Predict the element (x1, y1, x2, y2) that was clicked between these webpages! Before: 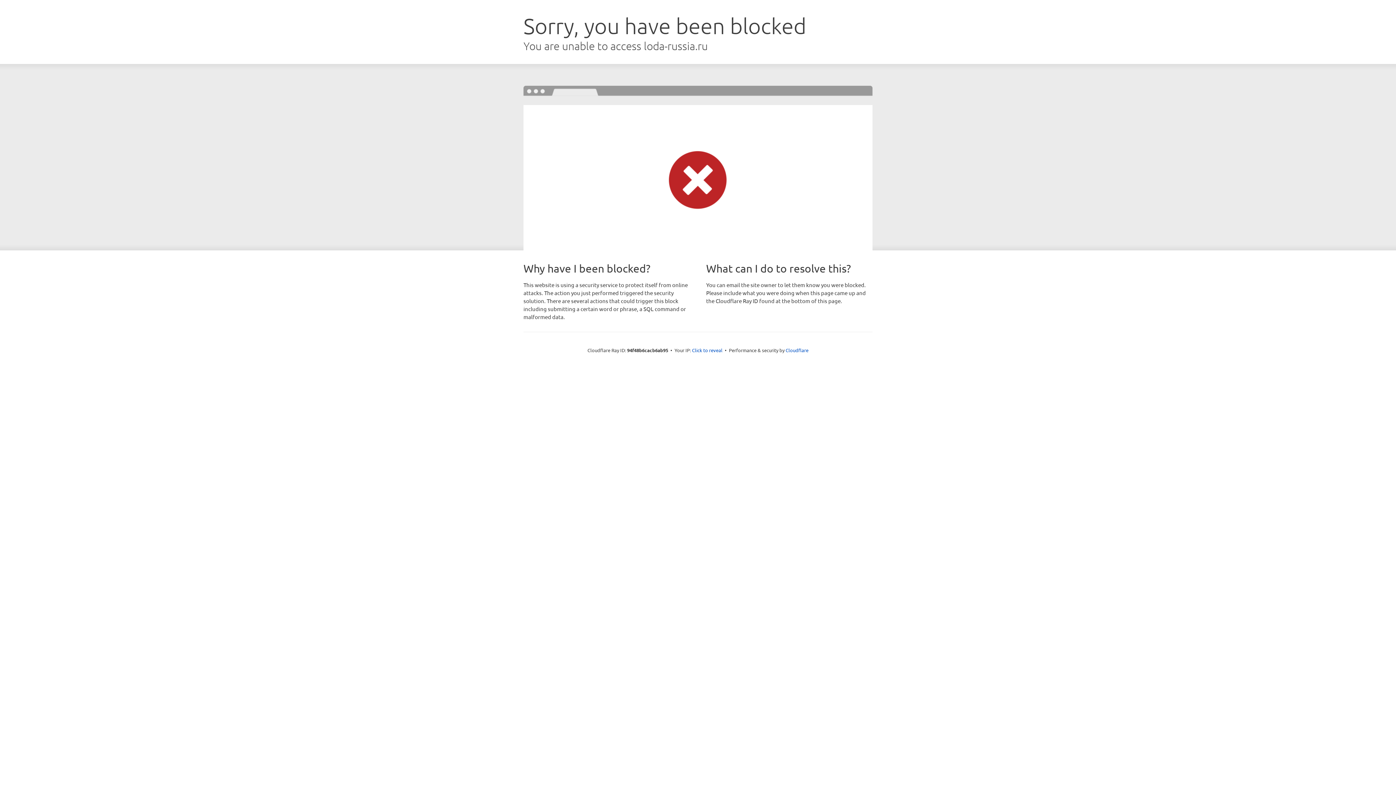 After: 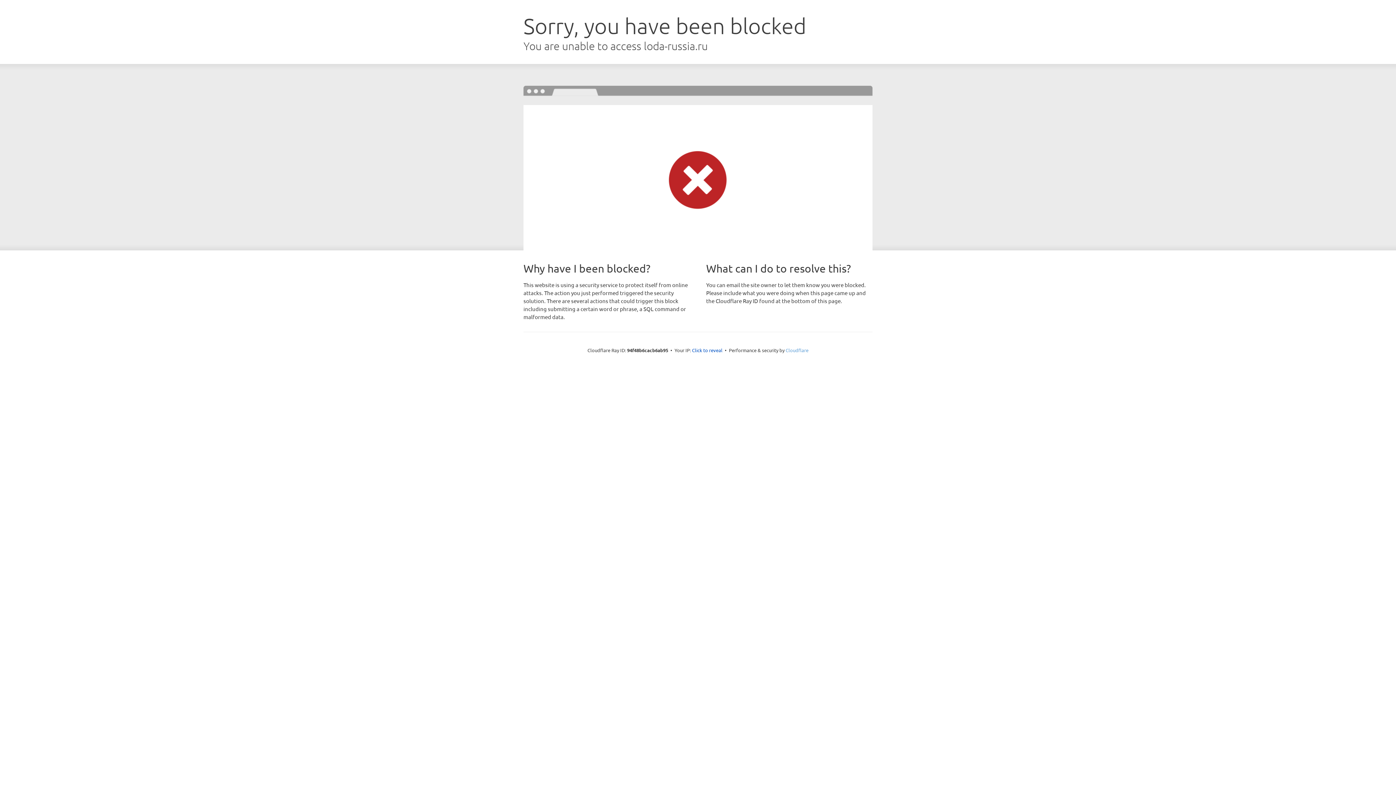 Action: label: Cloudflare bbox: (785, 347, 808, 353)